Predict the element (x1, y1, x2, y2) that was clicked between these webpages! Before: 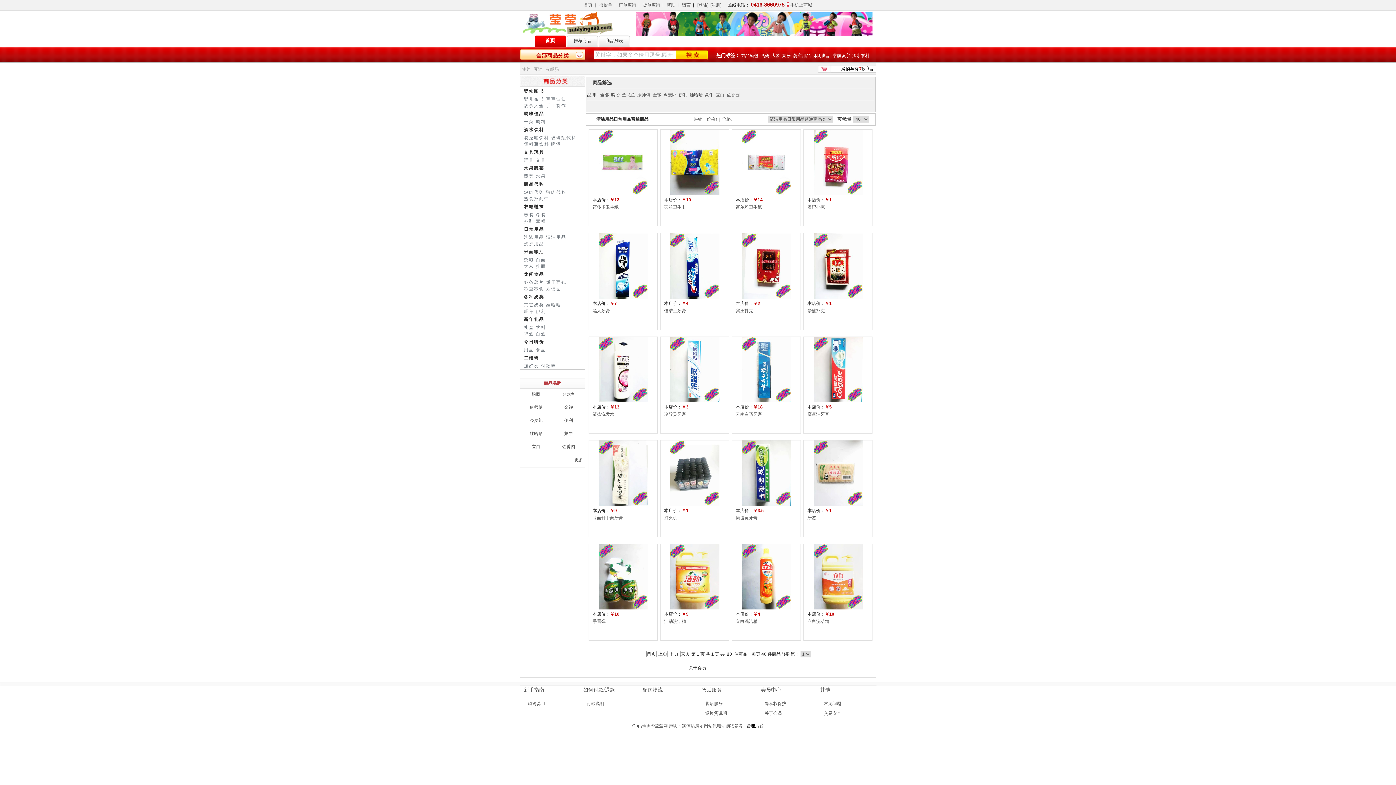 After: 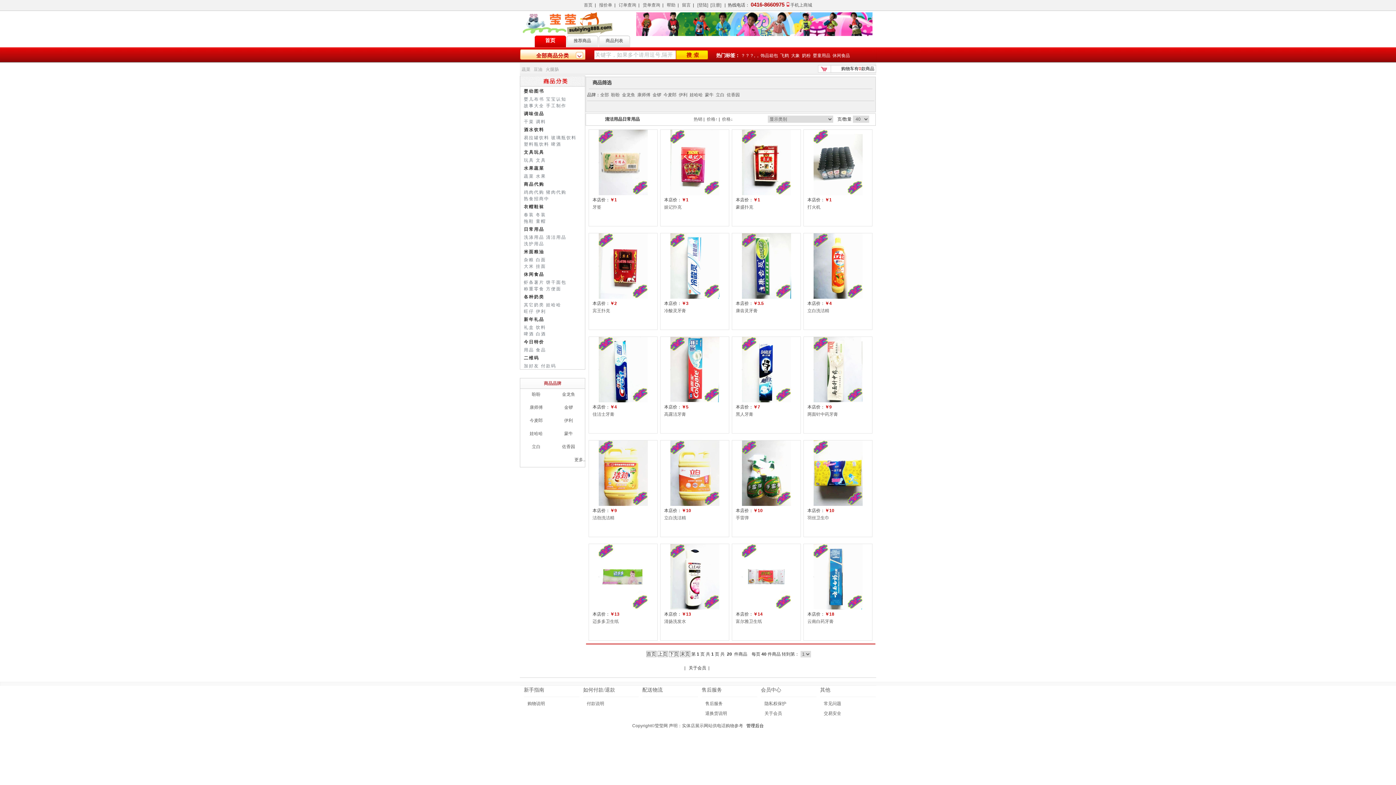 Action: bbox: (706, 116, 717, 121) label: 价格↑